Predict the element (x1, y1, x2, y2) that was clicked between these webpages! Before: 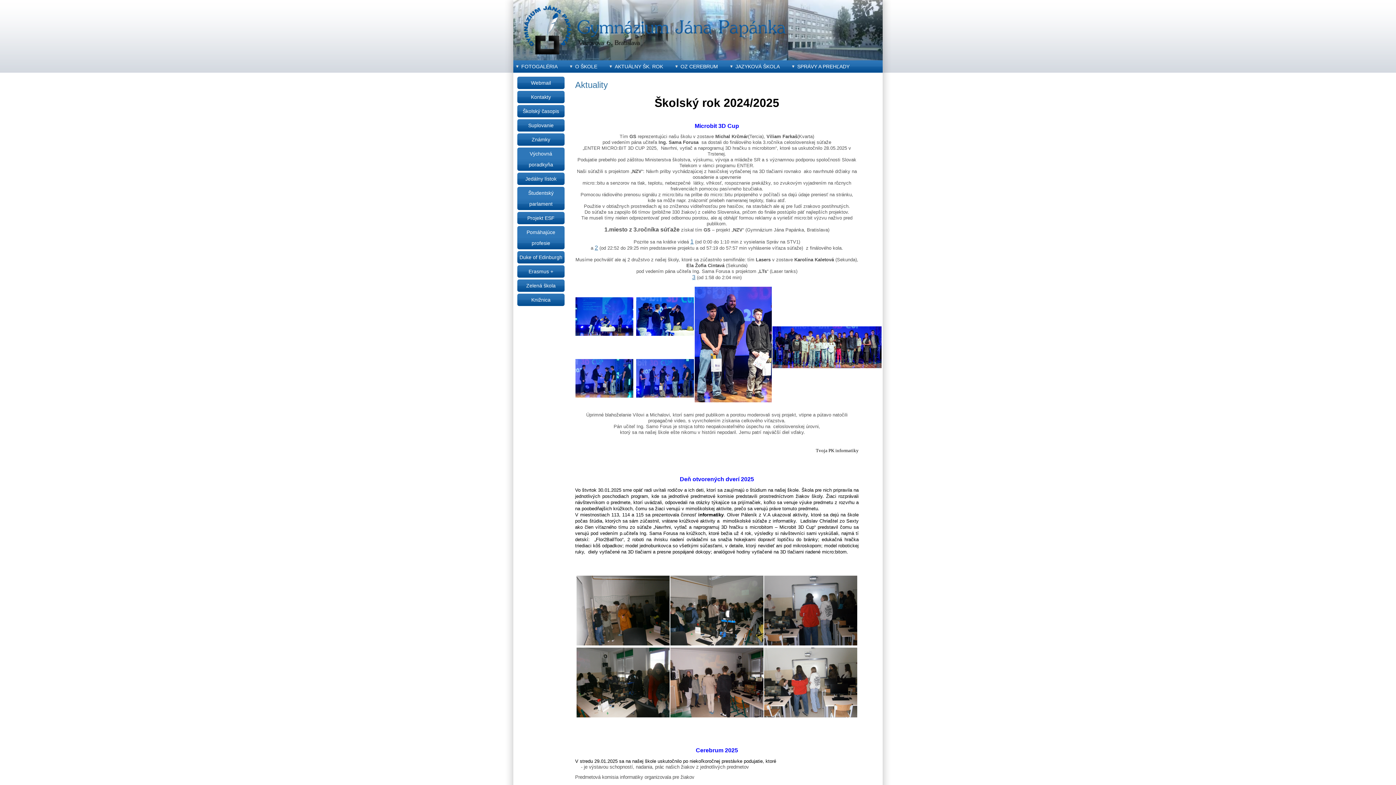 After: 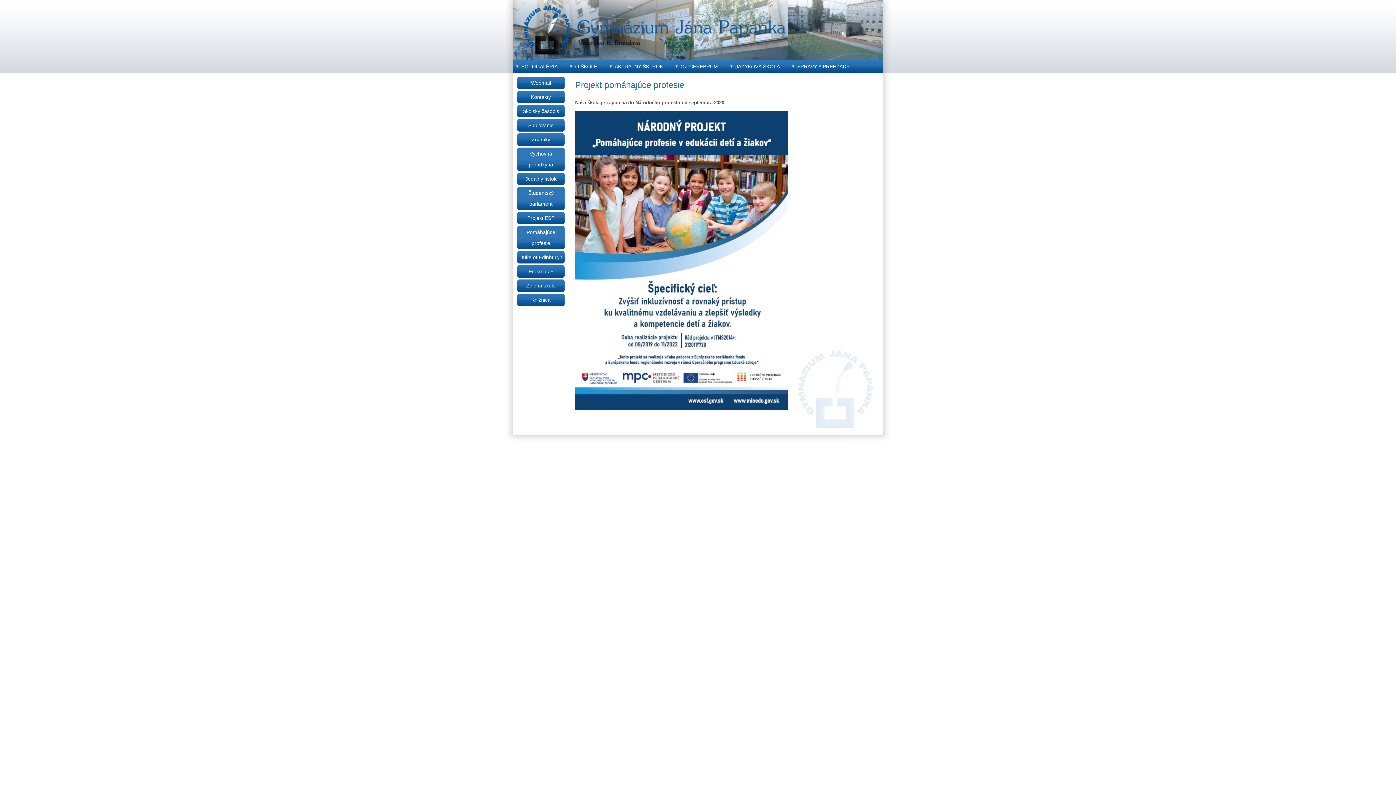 Action: label: Pomáhajúce profesie bbox: (517, 226, 564, 249)